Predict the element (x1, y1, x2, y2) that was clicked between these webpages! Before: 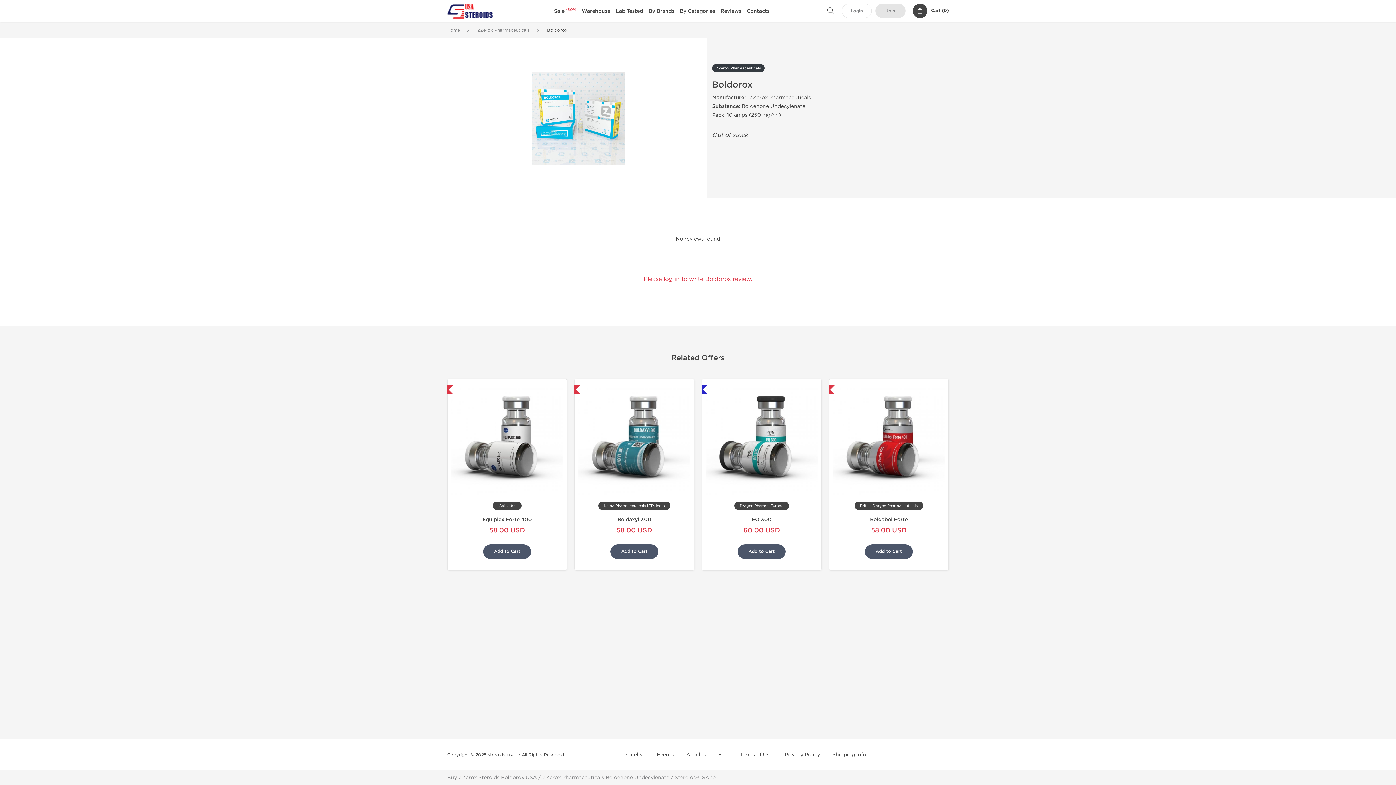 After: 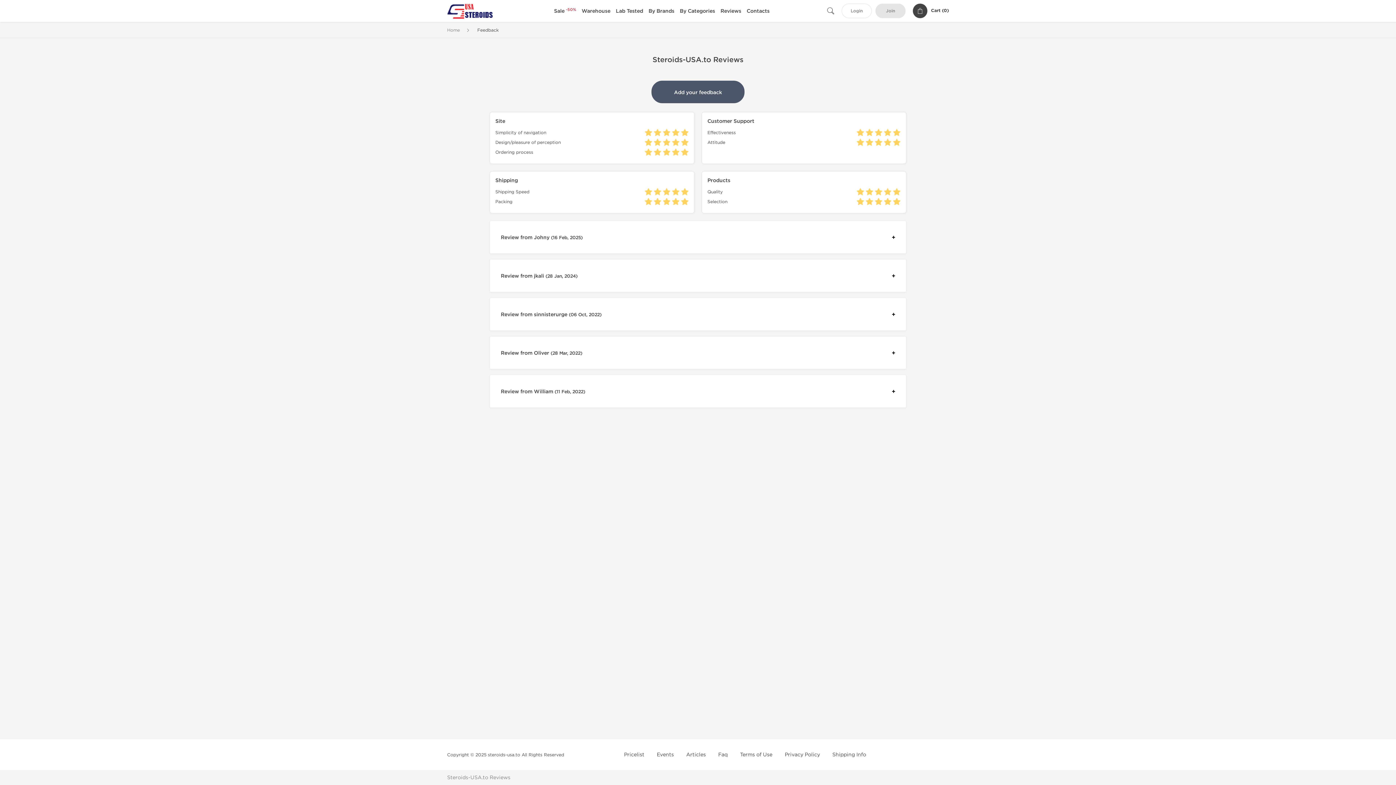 Action: label: Reviews bbox: (718, 8, 743, 14)